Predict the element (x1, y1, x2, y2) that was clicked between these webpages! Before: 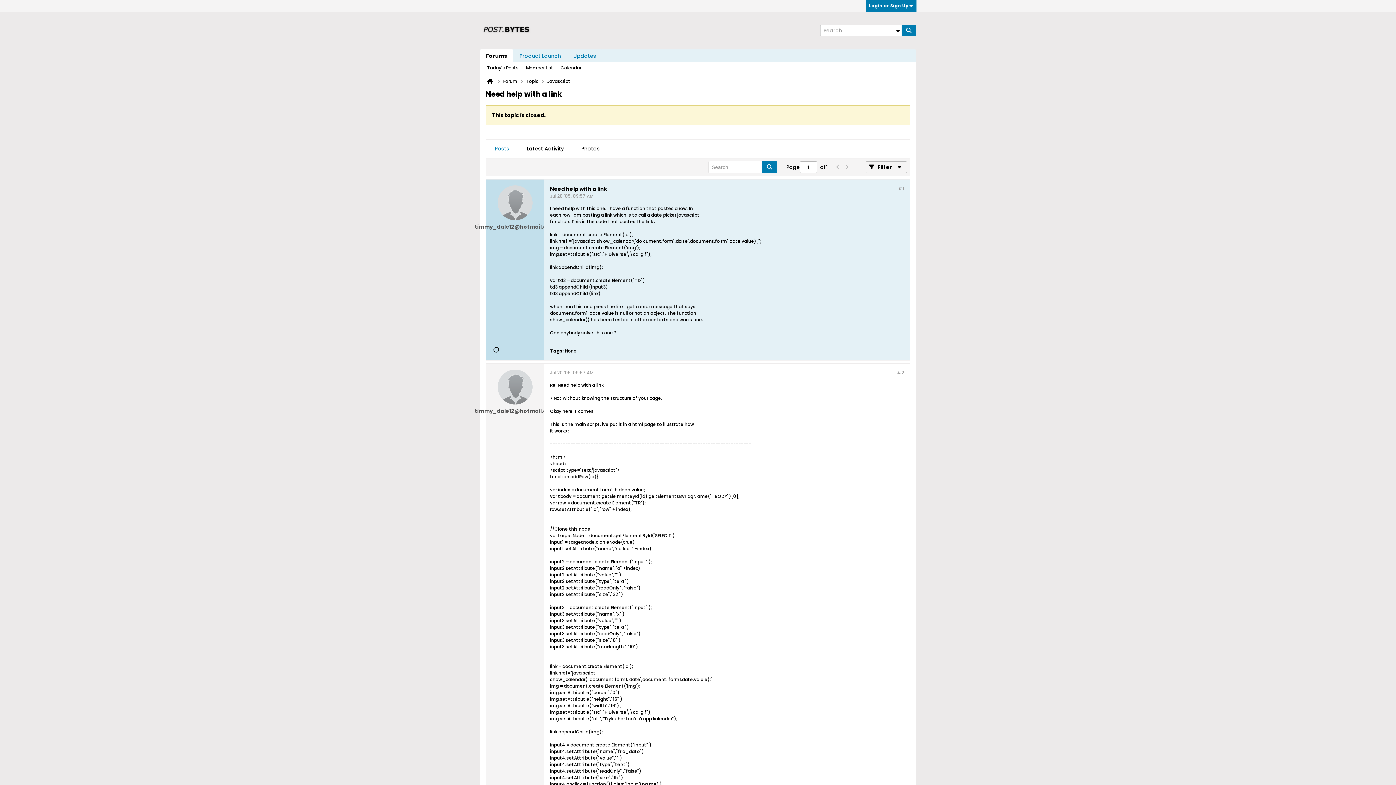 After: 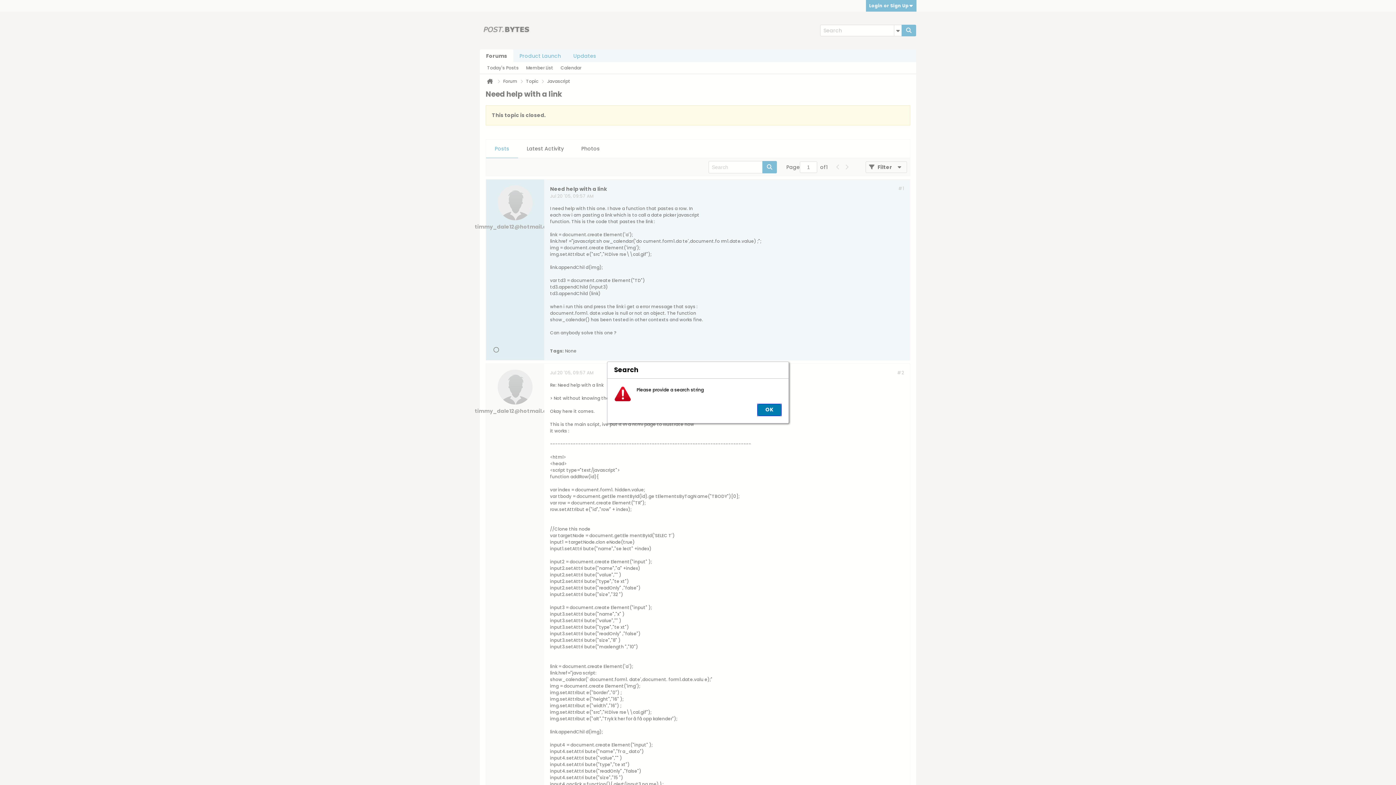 Action: bbox: (901, 24, 916, 36)